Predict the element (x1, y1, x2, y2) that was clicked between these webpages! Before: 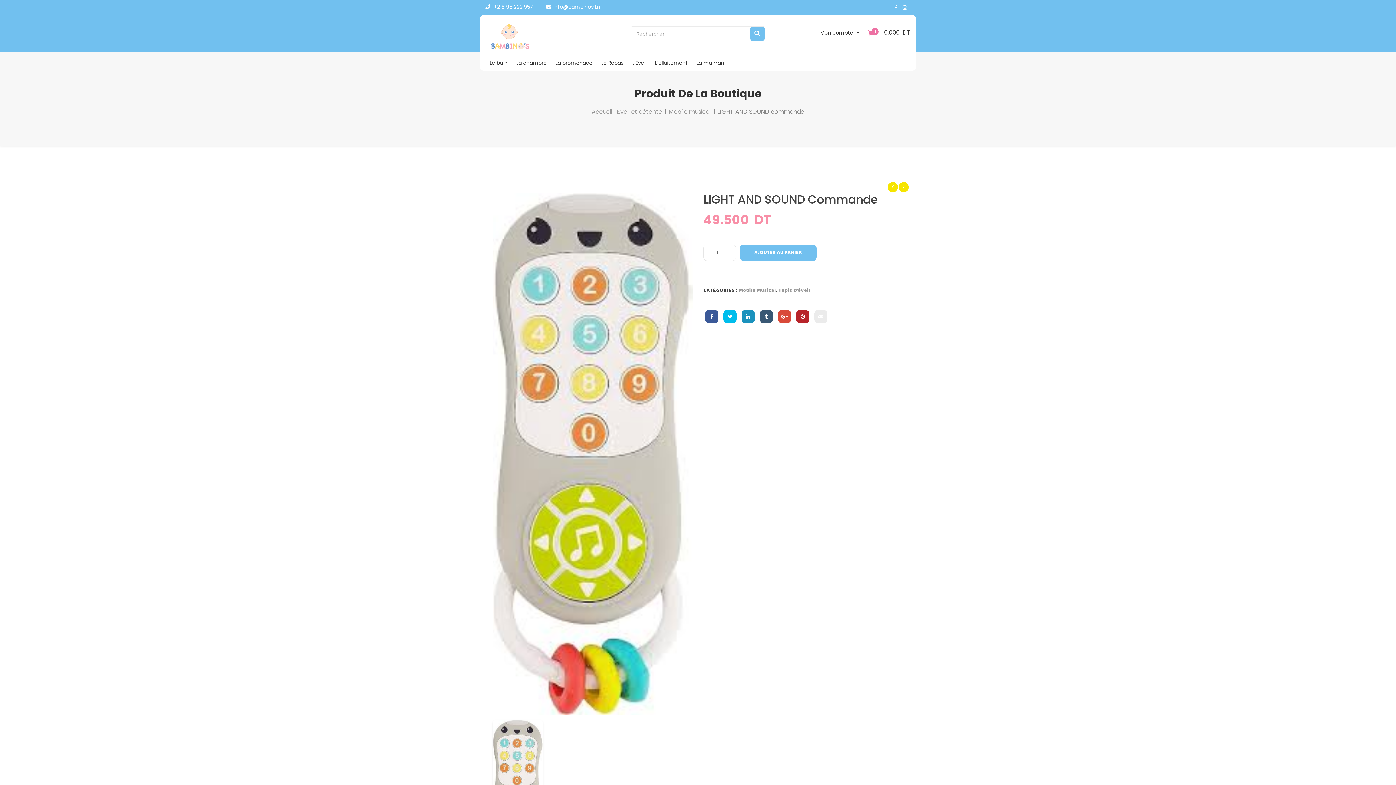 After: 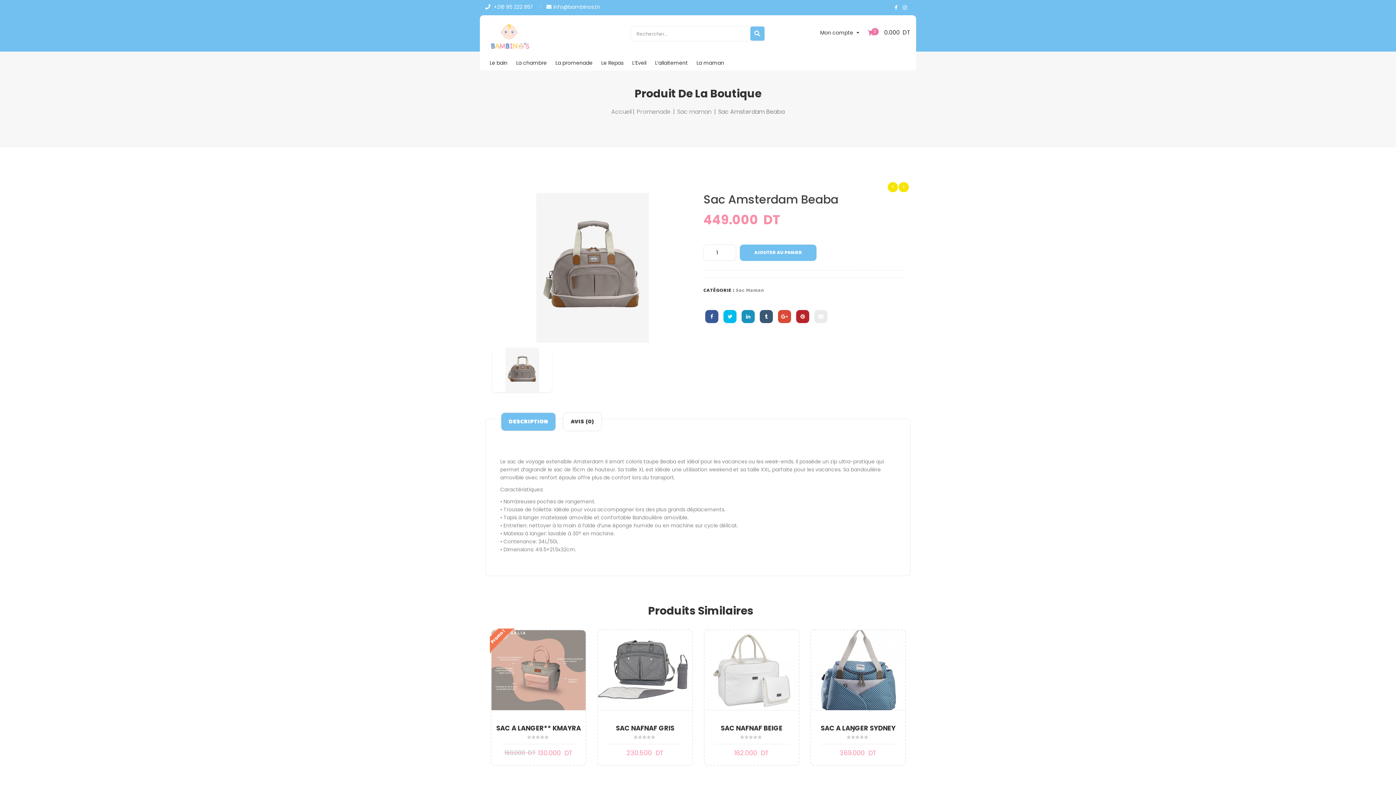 Action: bbox: (888, 182, 898, 192)